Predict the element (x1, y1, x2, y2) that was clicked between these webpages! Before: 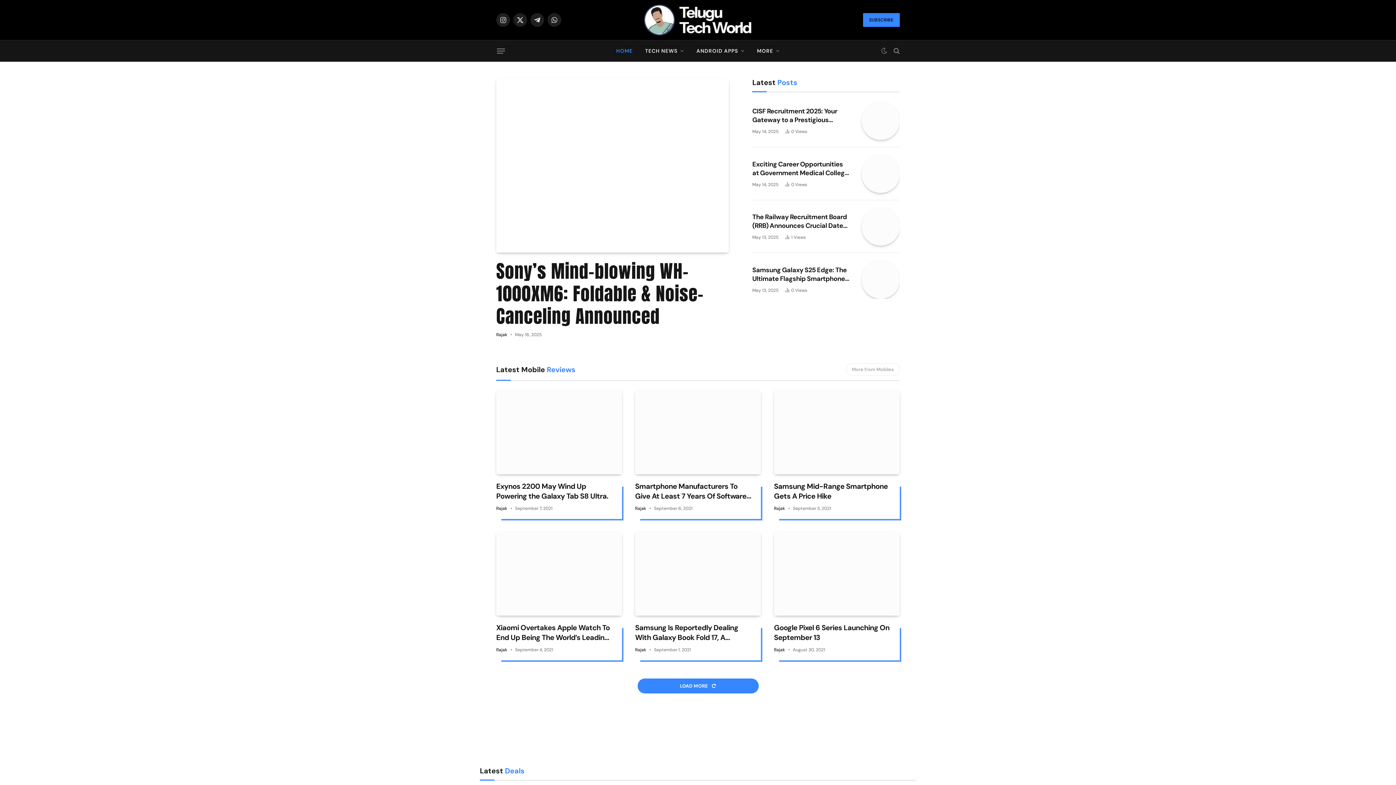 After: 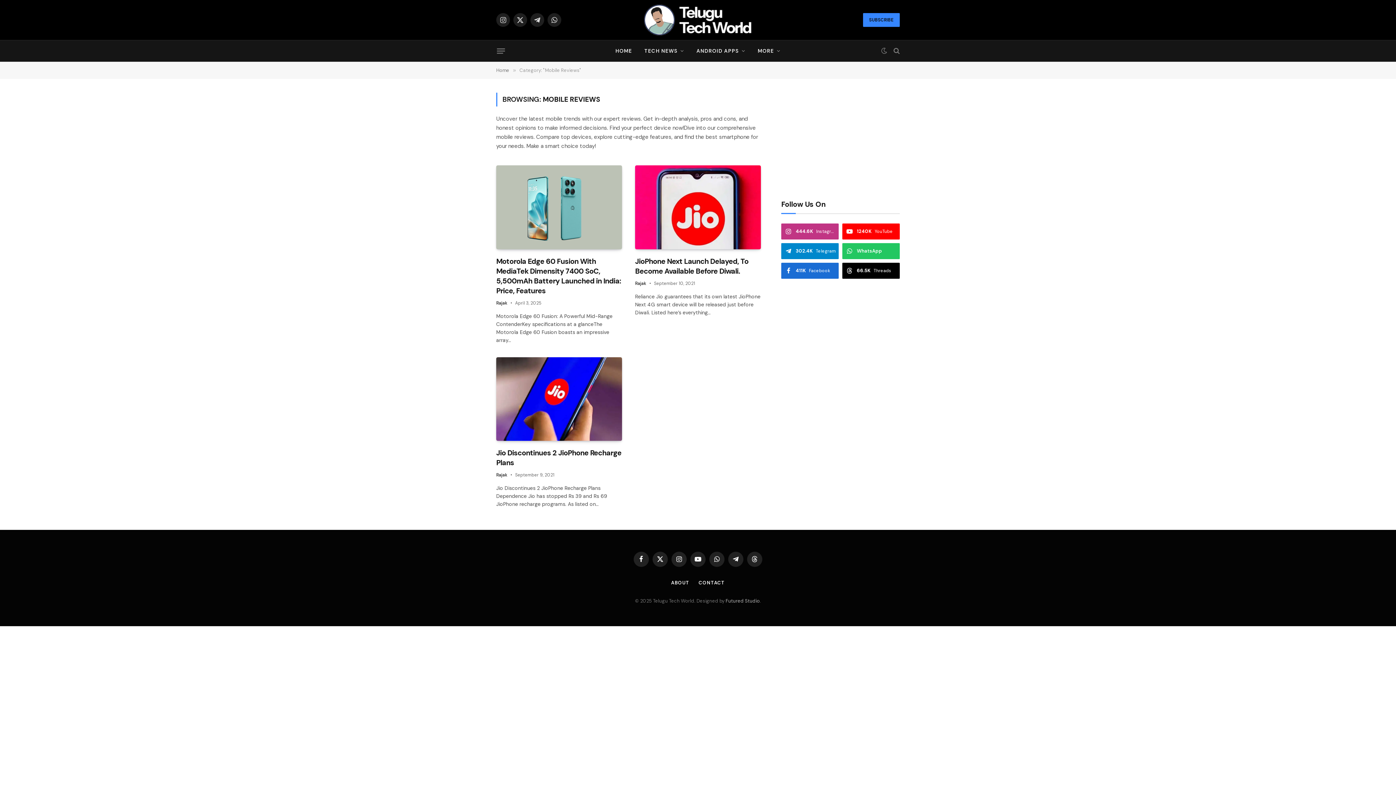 Action: label: Latest Mobile Reviews bbox: (496, 364, 575, 374)